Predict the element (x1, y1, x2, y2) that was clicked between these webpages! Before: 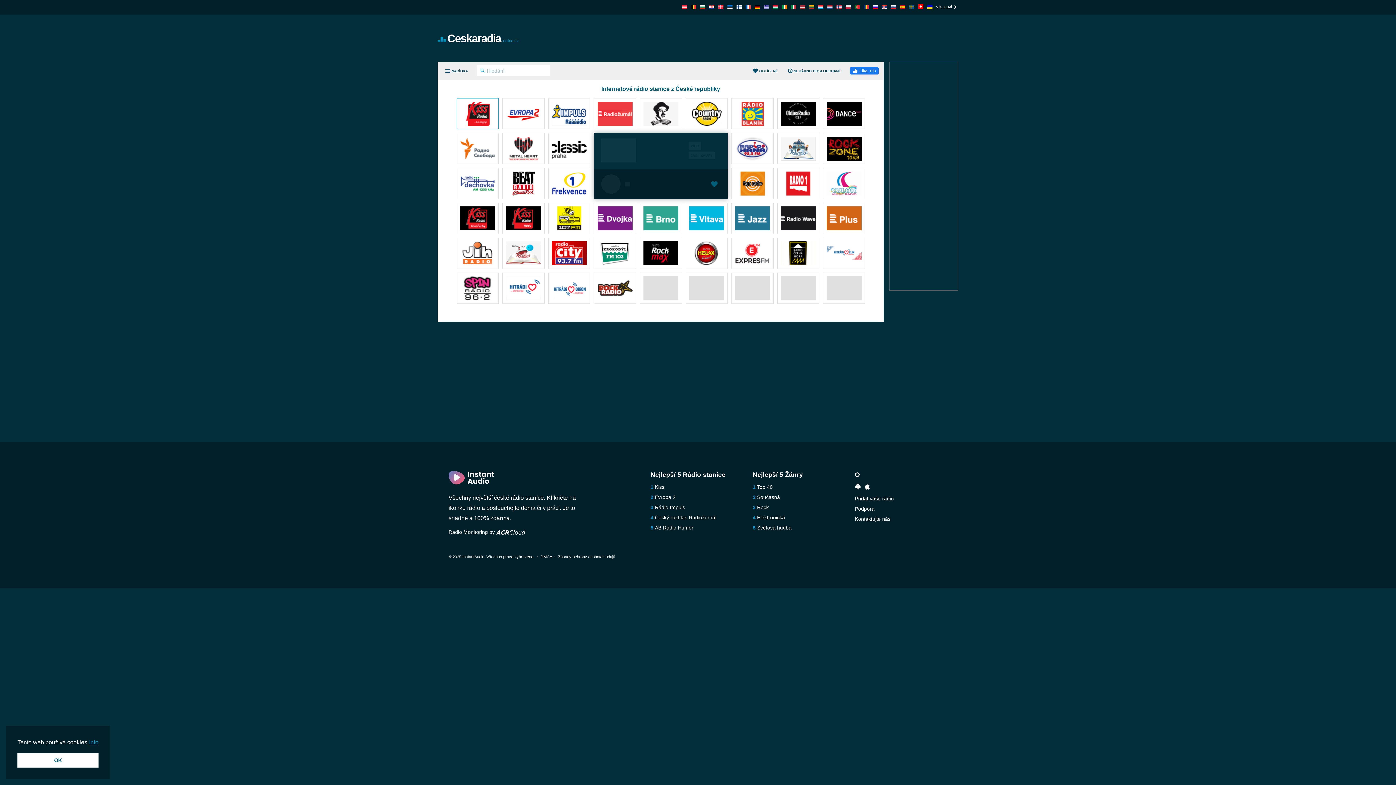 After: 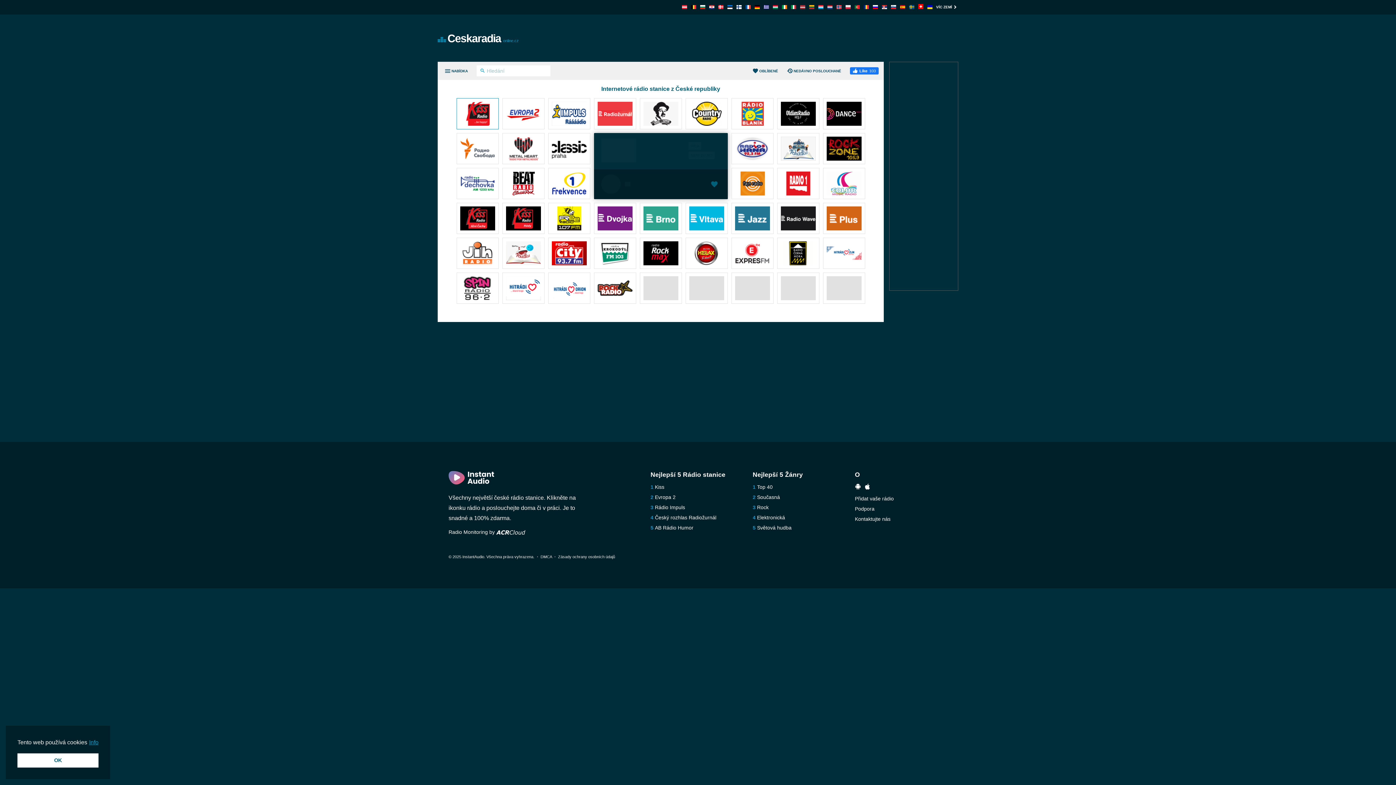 Action: label: Světová hudba bbox: (757, 525, 791, 530)